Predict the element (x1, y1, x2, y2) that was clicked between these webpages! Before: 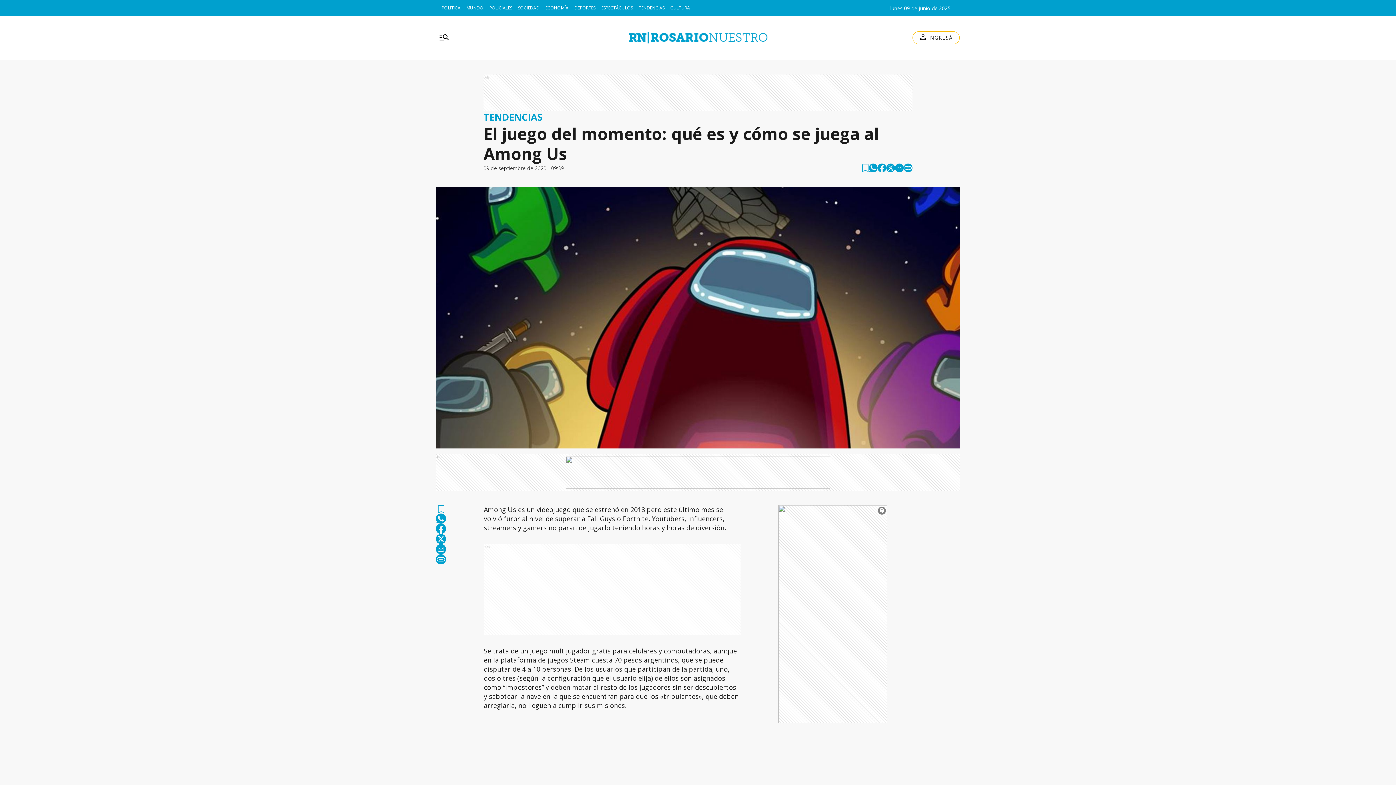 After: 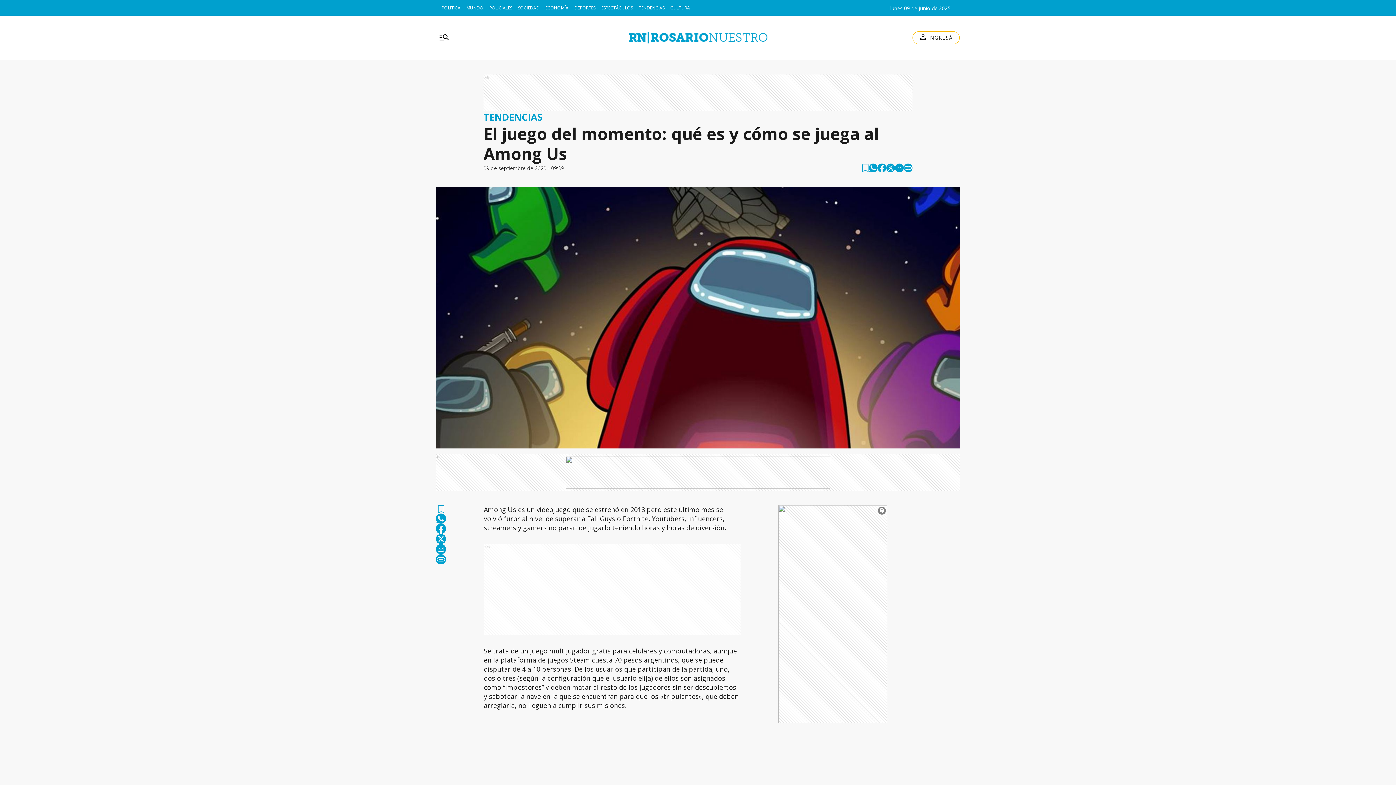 Action: bbox: (904, 163, 912, 172) label: copy